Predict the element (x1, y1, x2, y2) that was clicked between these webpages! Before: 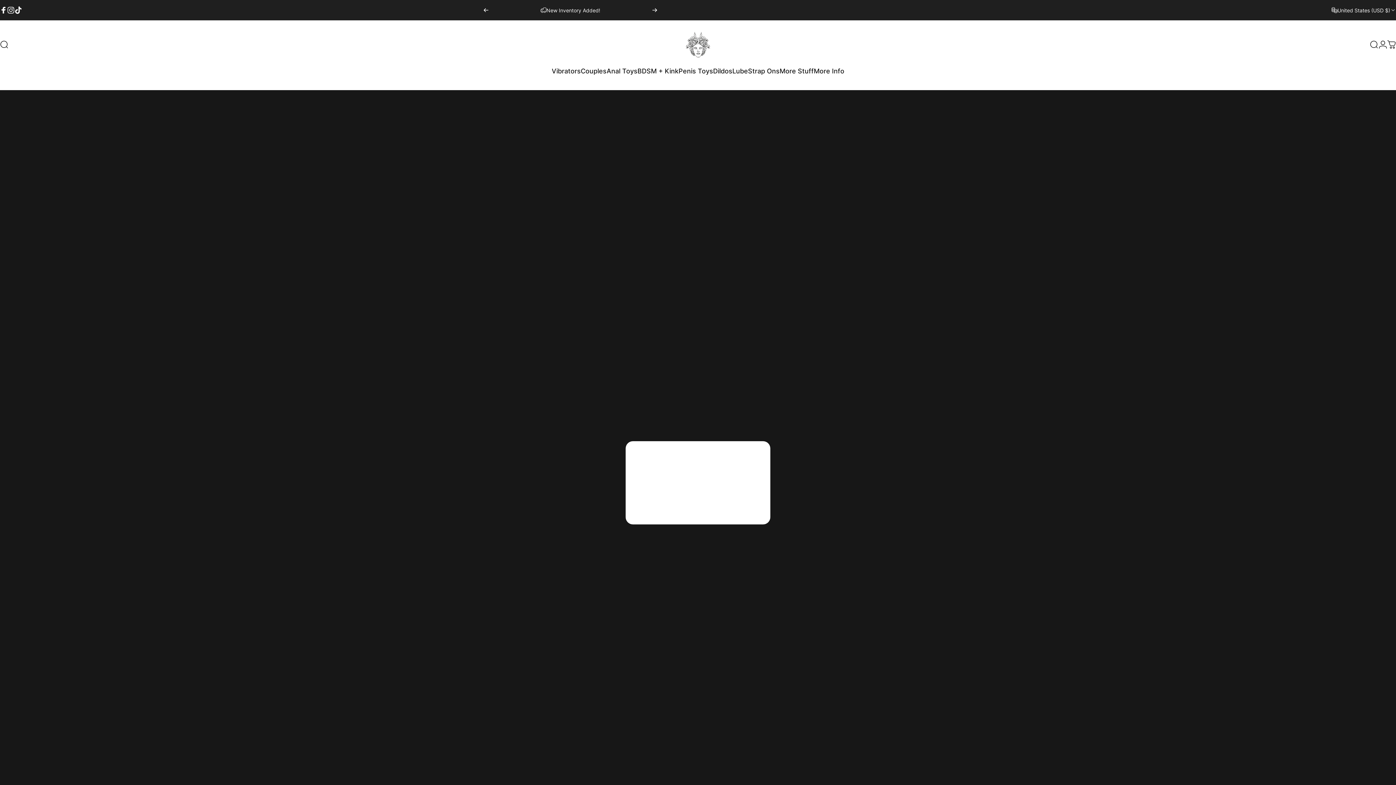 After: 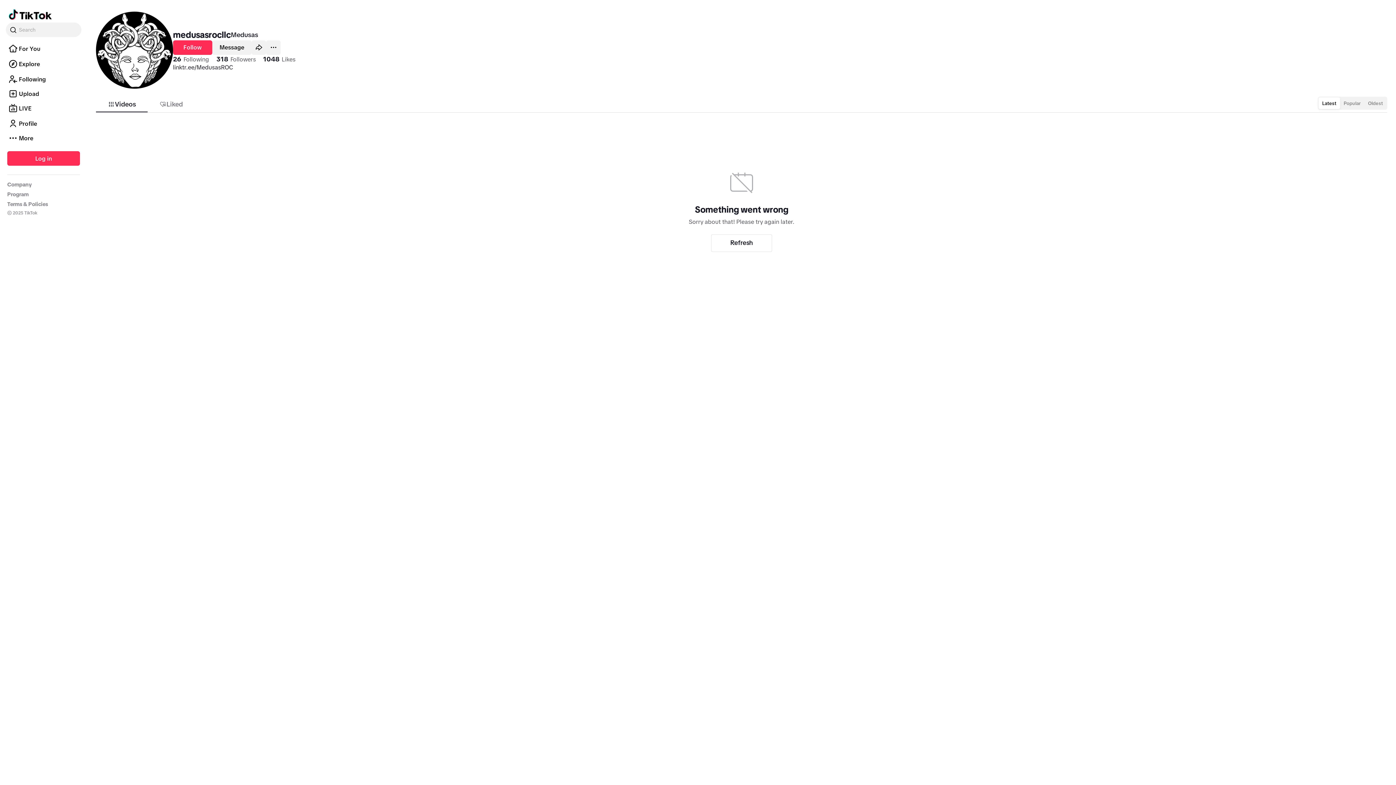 Action: label: TikTok bbox: (14, 6, 21, 13)